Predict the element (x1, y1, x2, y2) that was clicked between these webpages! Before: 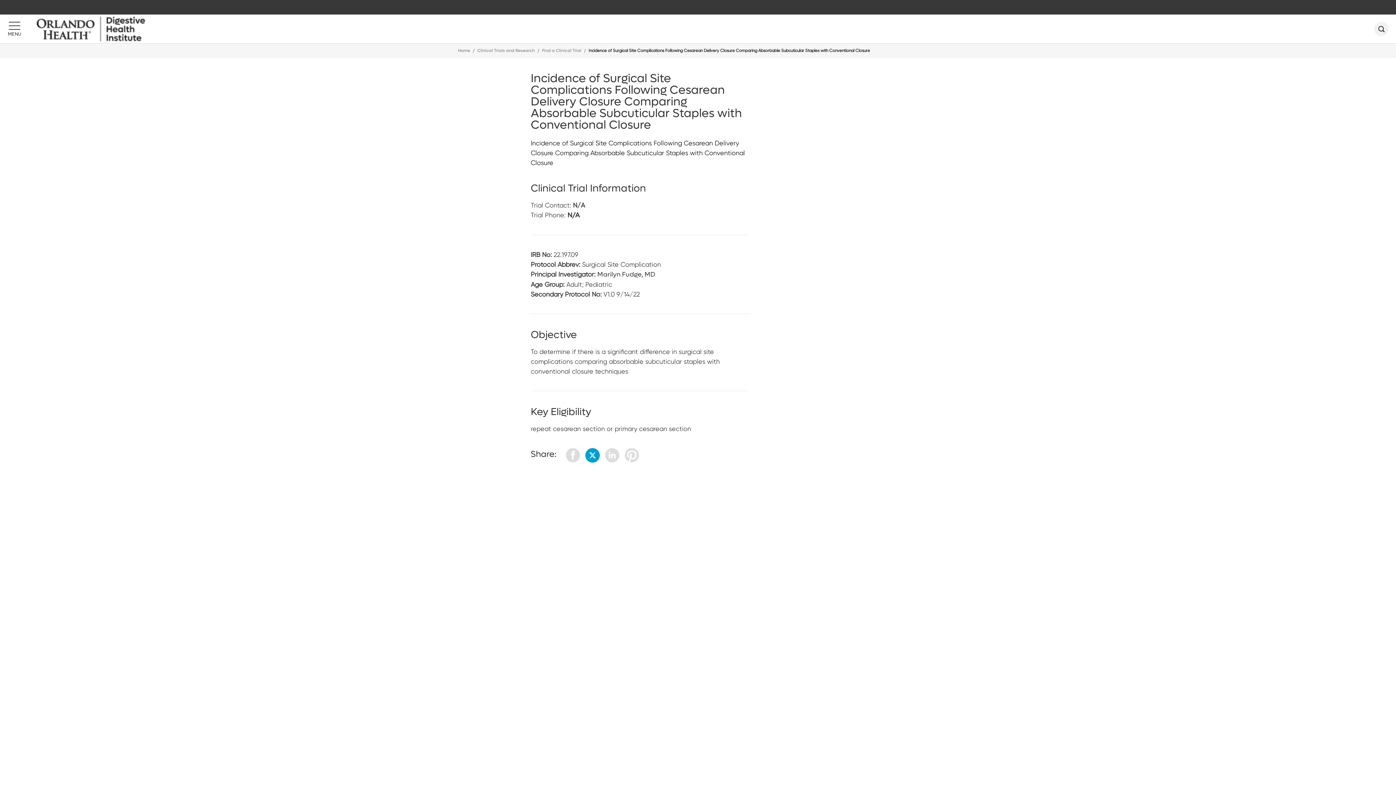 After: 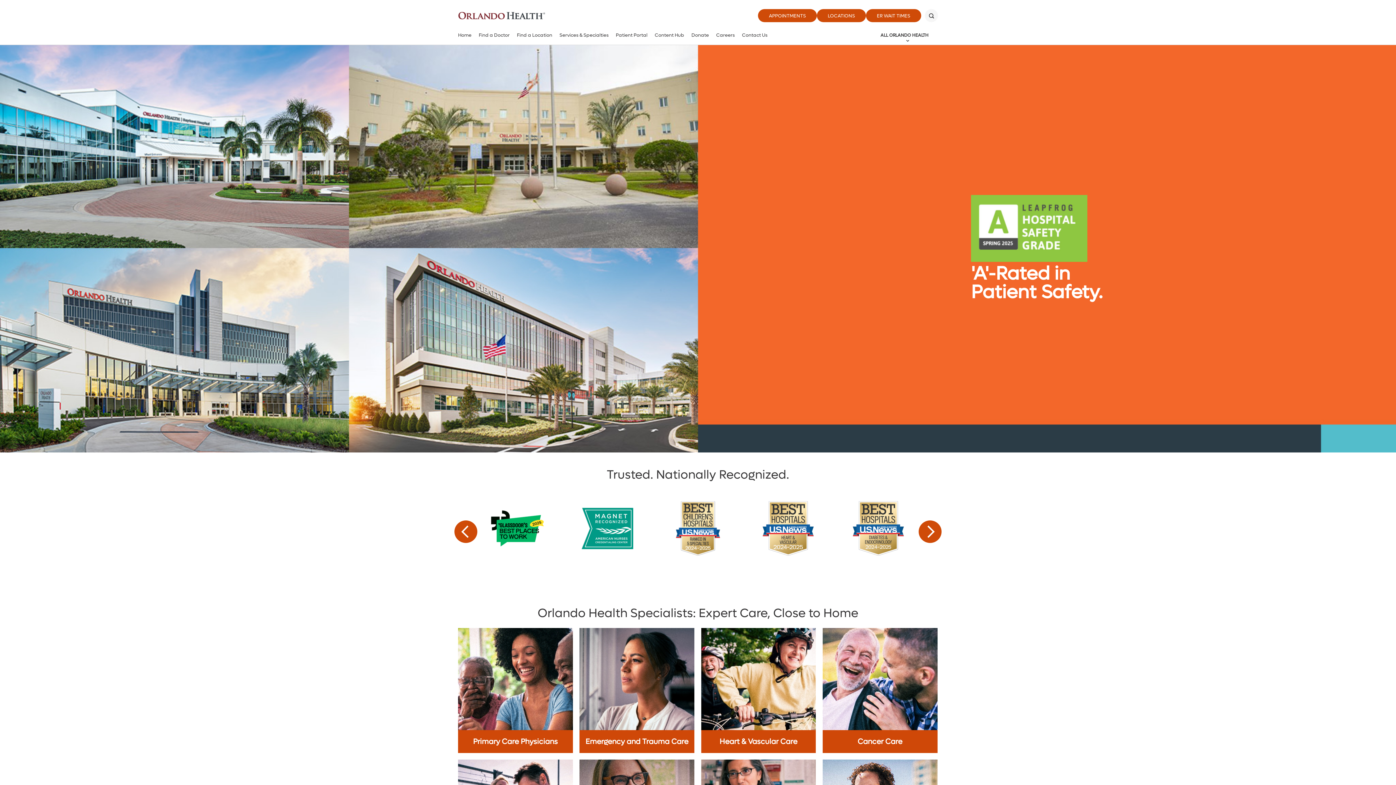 Action: label: Home bbox: (458, 48, 470, 53)